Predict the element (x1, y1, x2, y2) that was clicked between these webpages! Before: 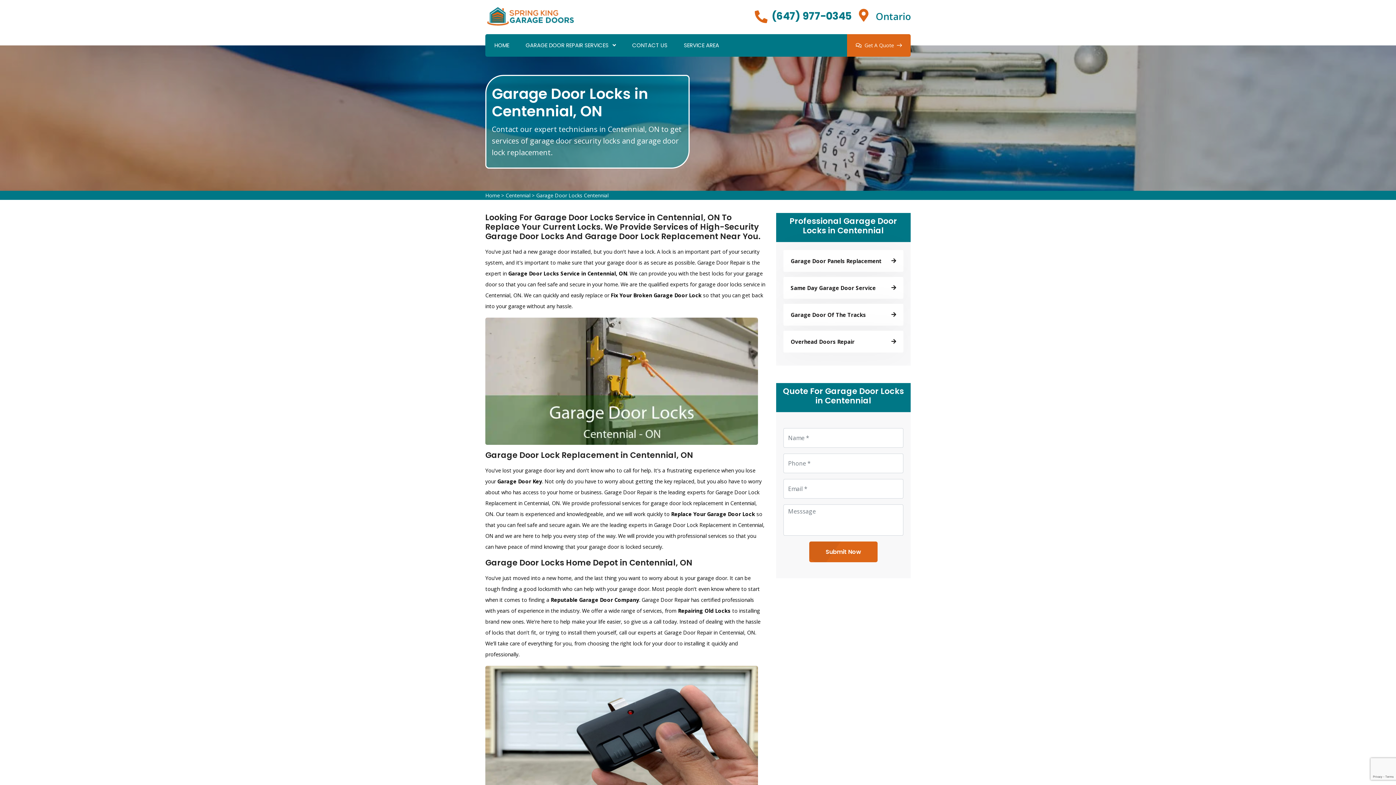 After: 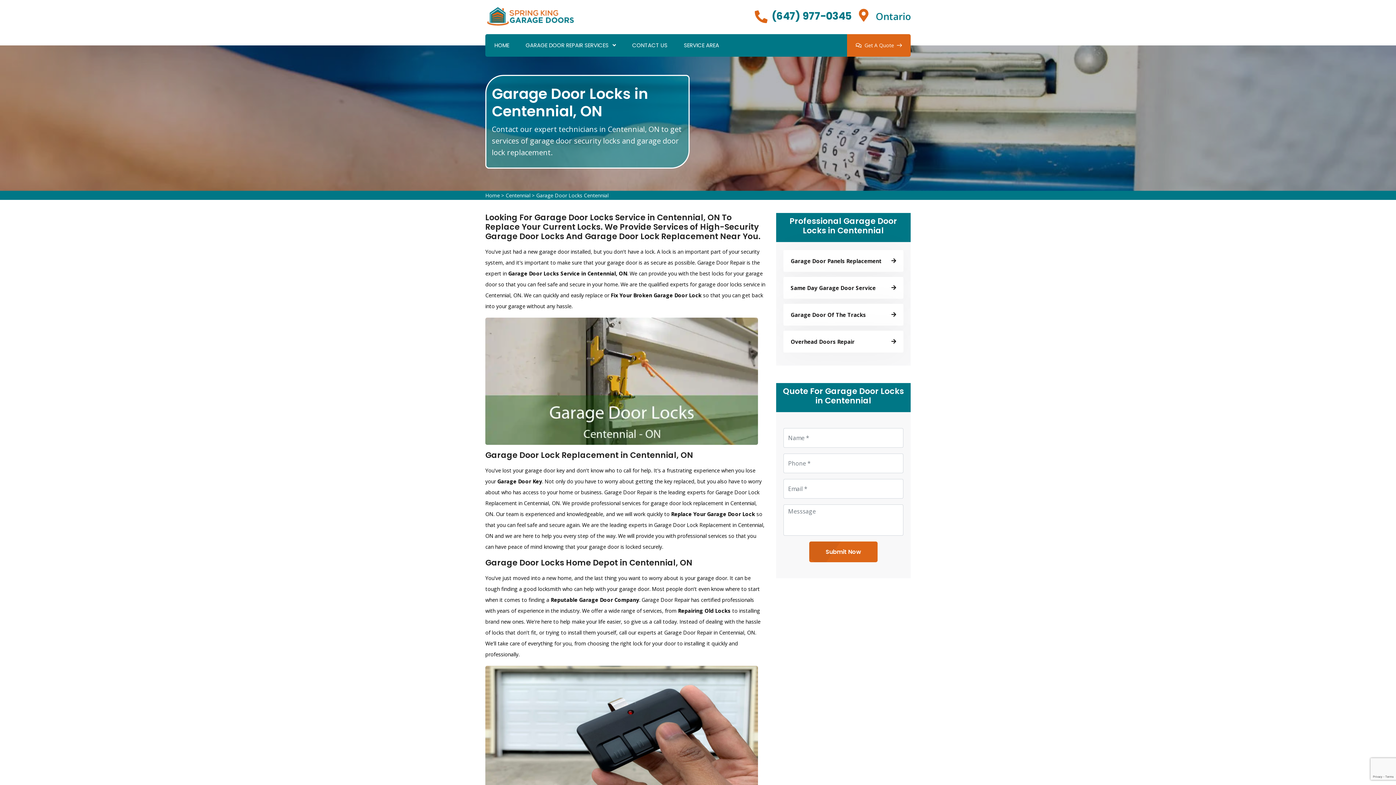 Action: label: Garage Door Locks Centennial bbox: (536, 191, 608, 198)